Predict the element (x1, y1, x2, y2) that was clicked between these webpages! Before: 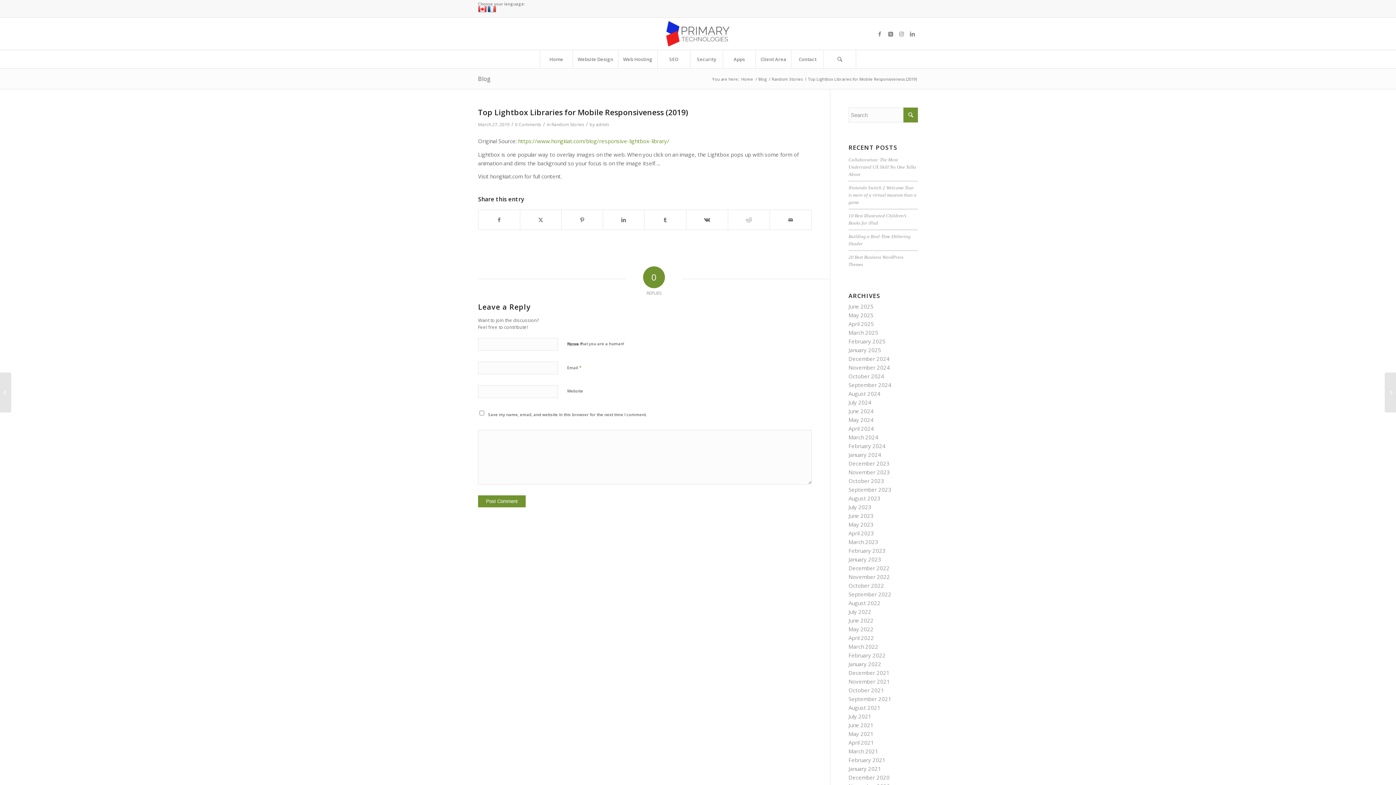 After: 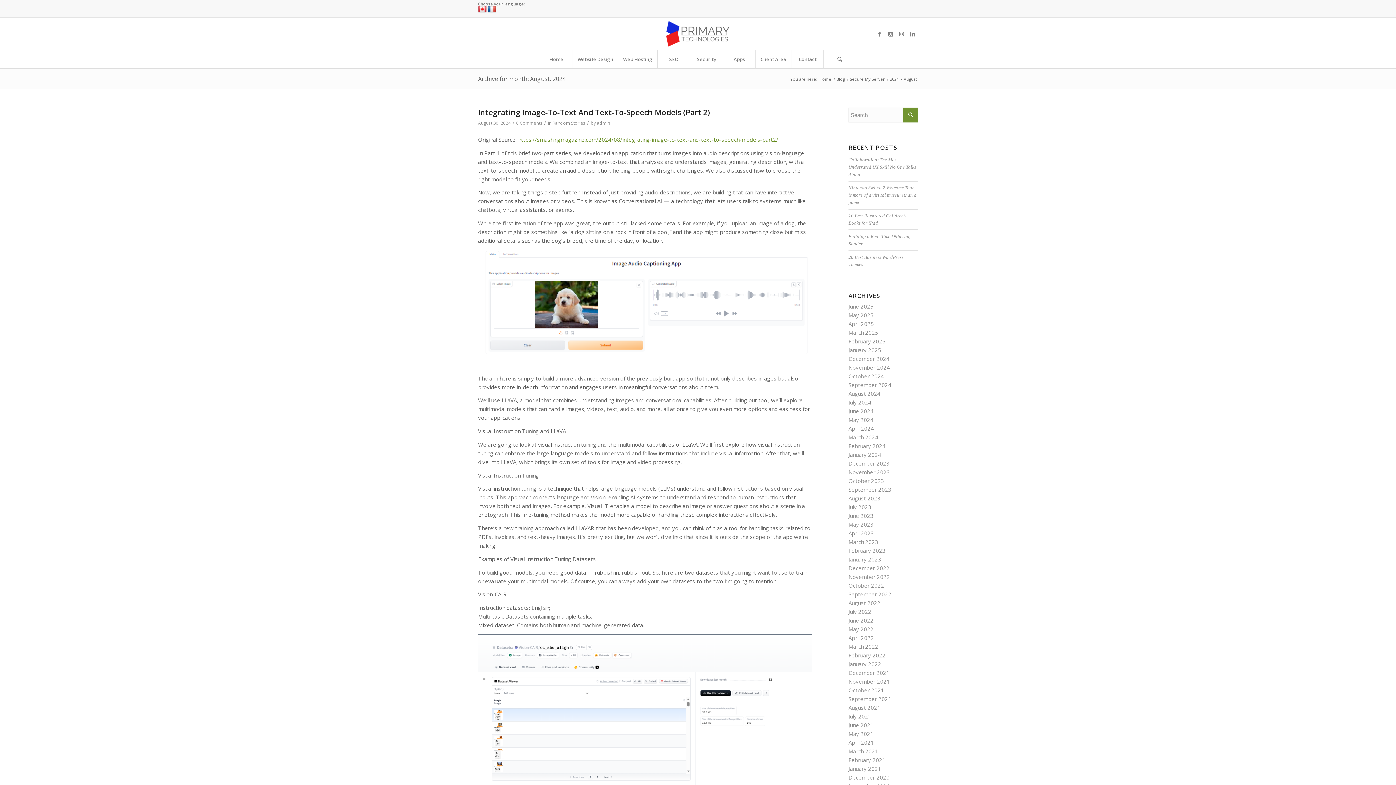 Action: label: August 2024 bbox: (848, 390, 880, 397)